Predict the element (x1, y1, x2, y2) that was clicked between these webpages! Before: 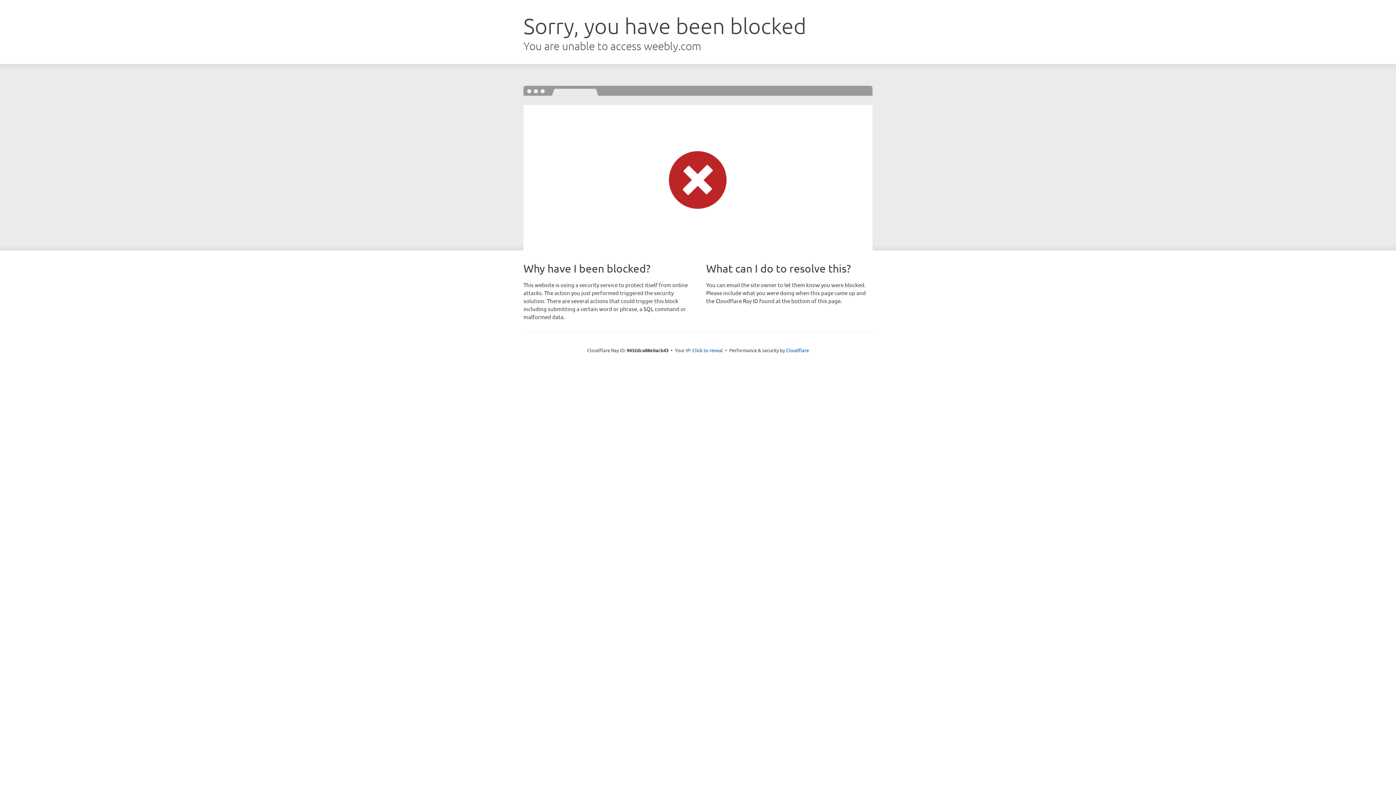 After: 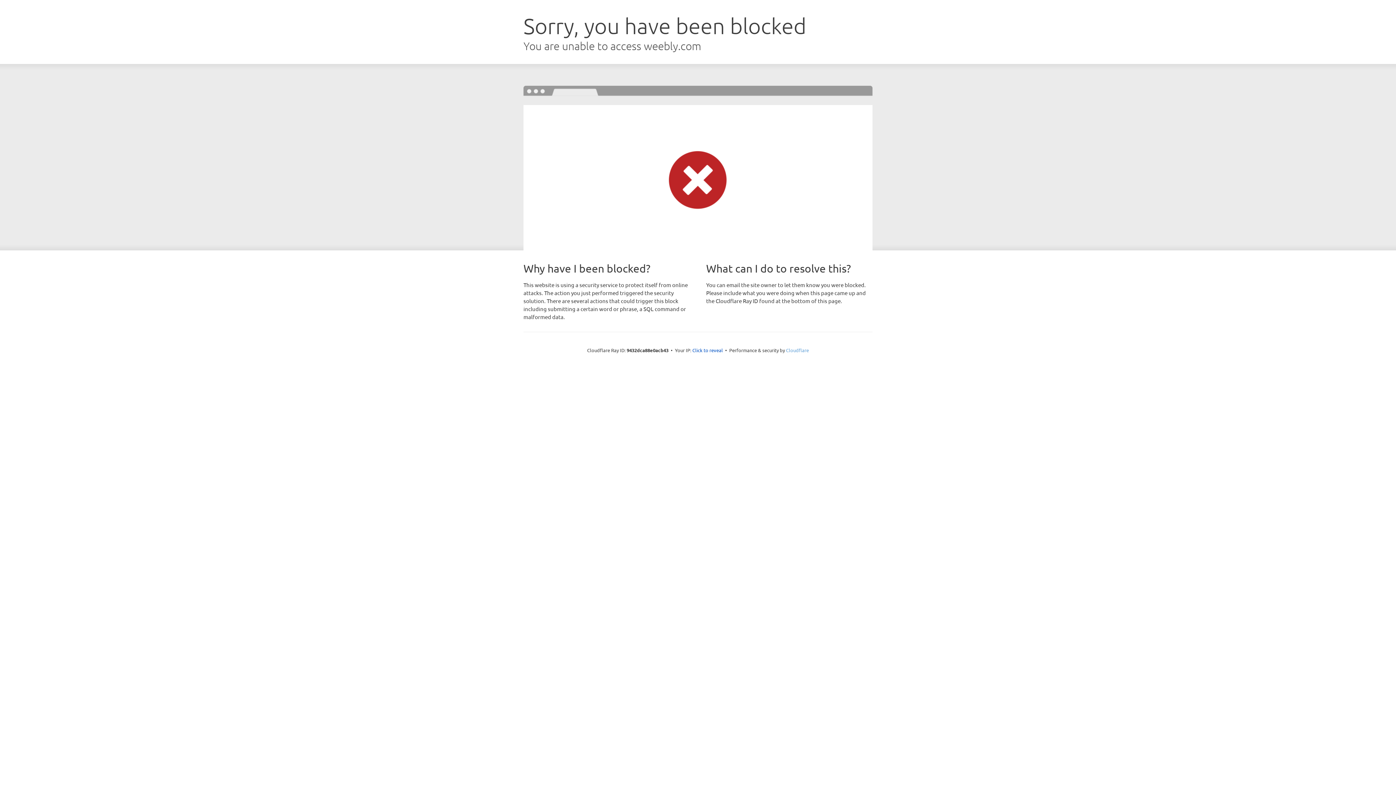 Action: label: Cloudflare bbox: (786, 347, 809, 353)